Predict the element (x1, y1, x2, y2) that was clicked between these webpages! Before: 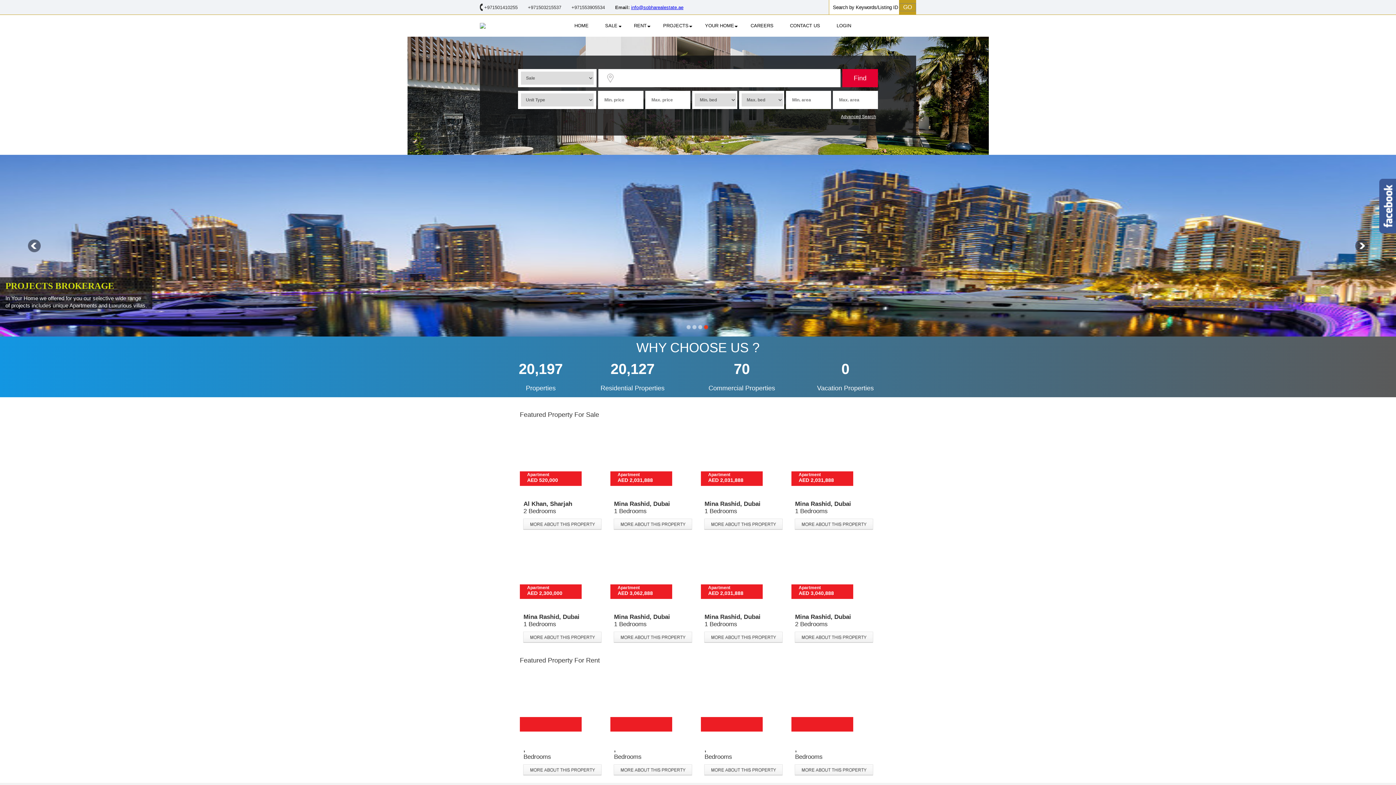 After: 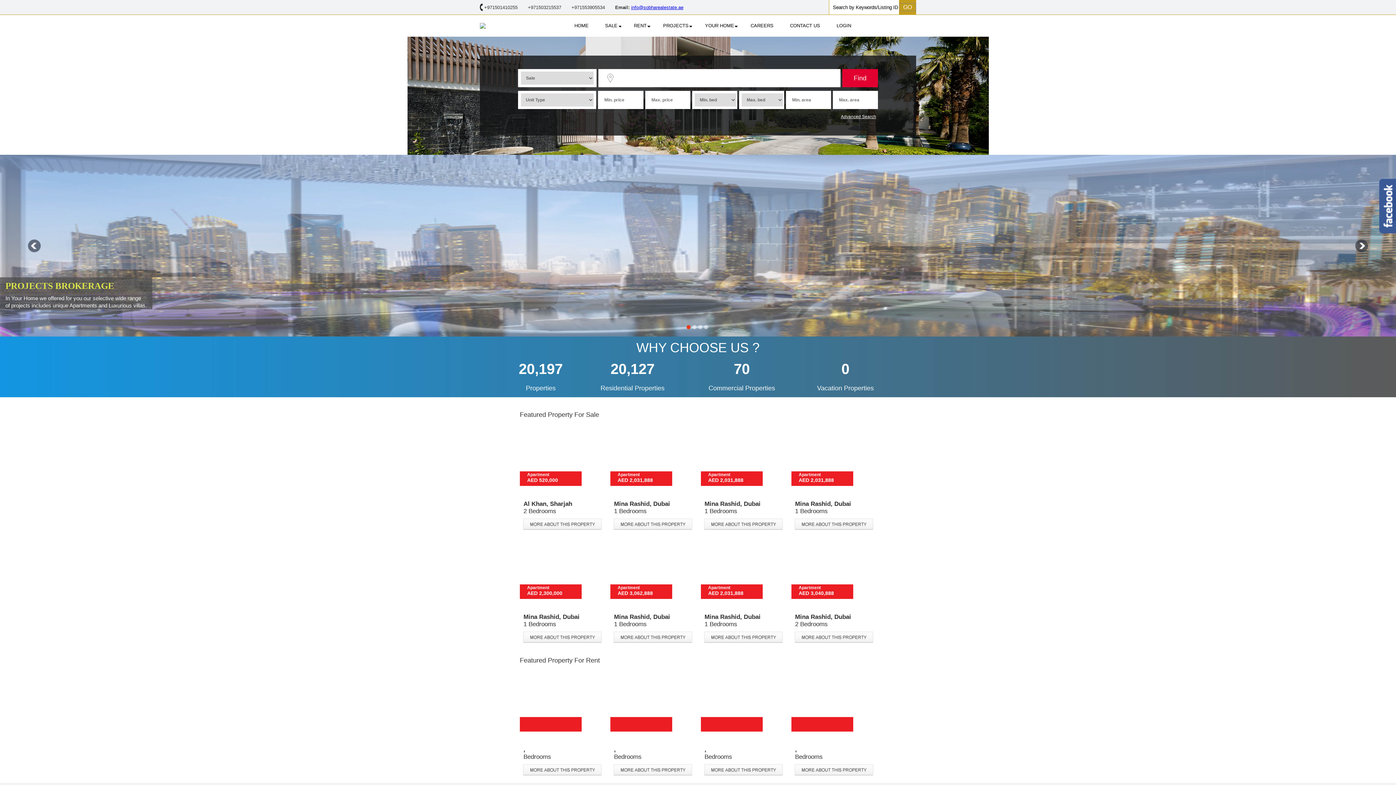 Action: bbox: (704, 770, 782, 777)